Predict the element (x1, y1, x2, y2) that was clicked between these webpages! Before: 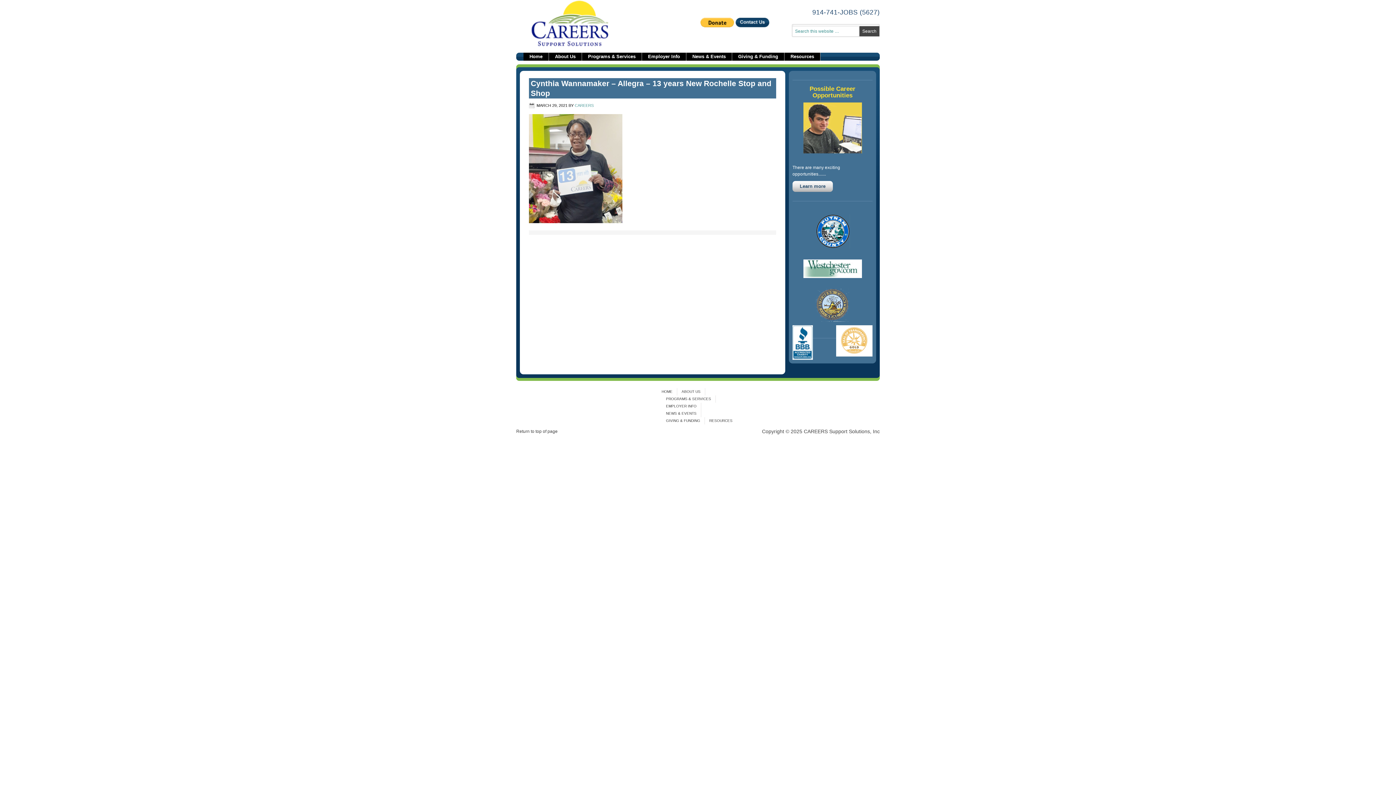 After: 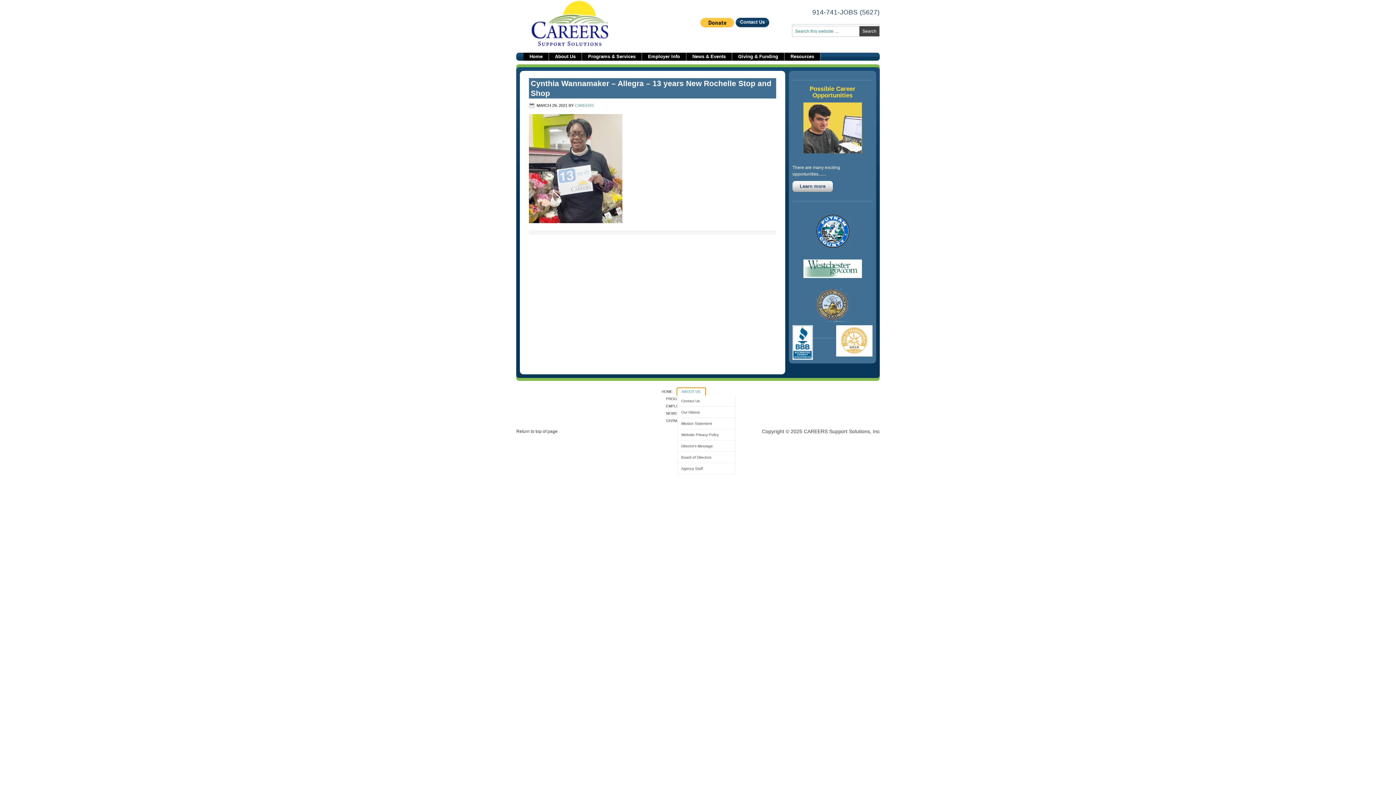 Action: label: ABOUT US
» bbox: (677, 388, 705, 395)